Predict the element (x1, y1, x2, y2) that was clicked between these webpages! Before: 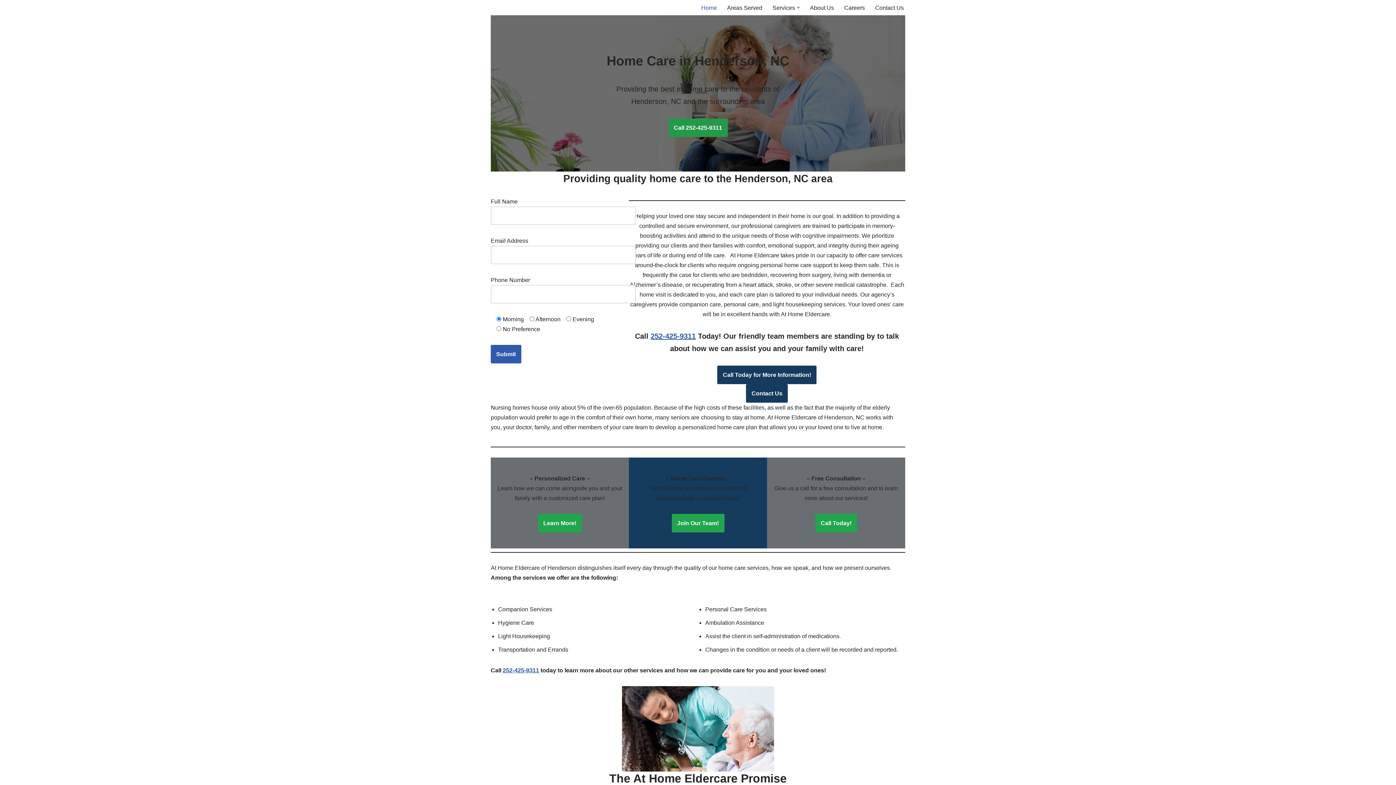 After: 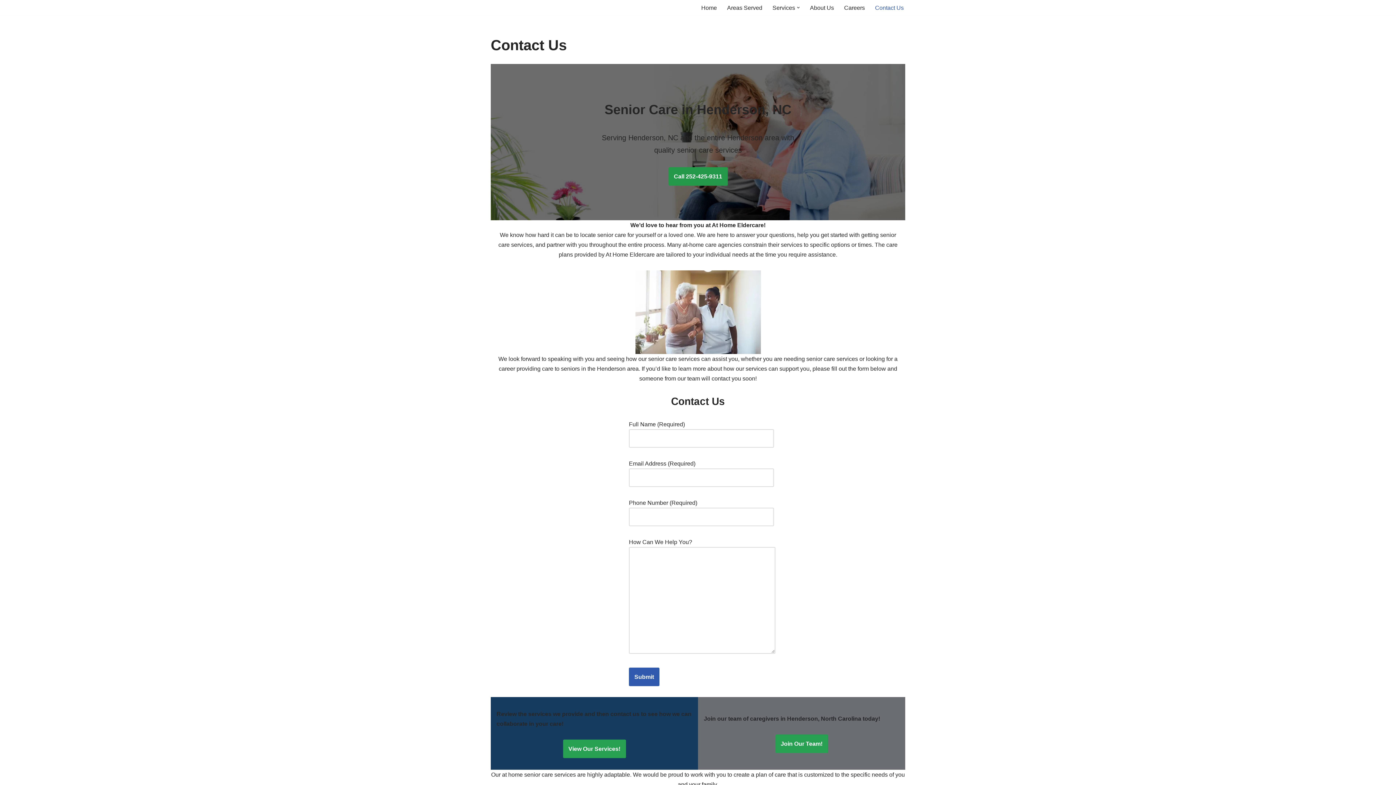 Action: label: Contact Us bbox: (746, 384, 788, 402)